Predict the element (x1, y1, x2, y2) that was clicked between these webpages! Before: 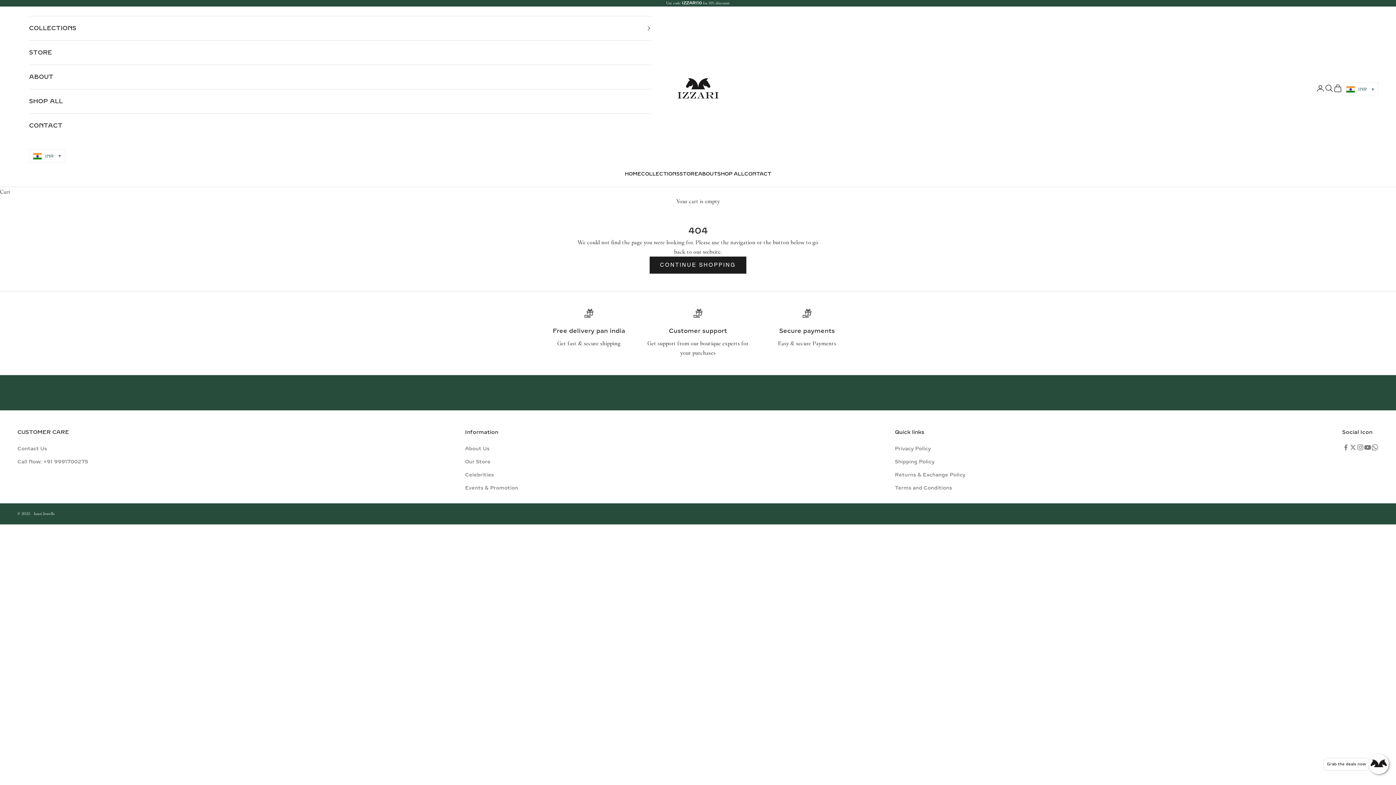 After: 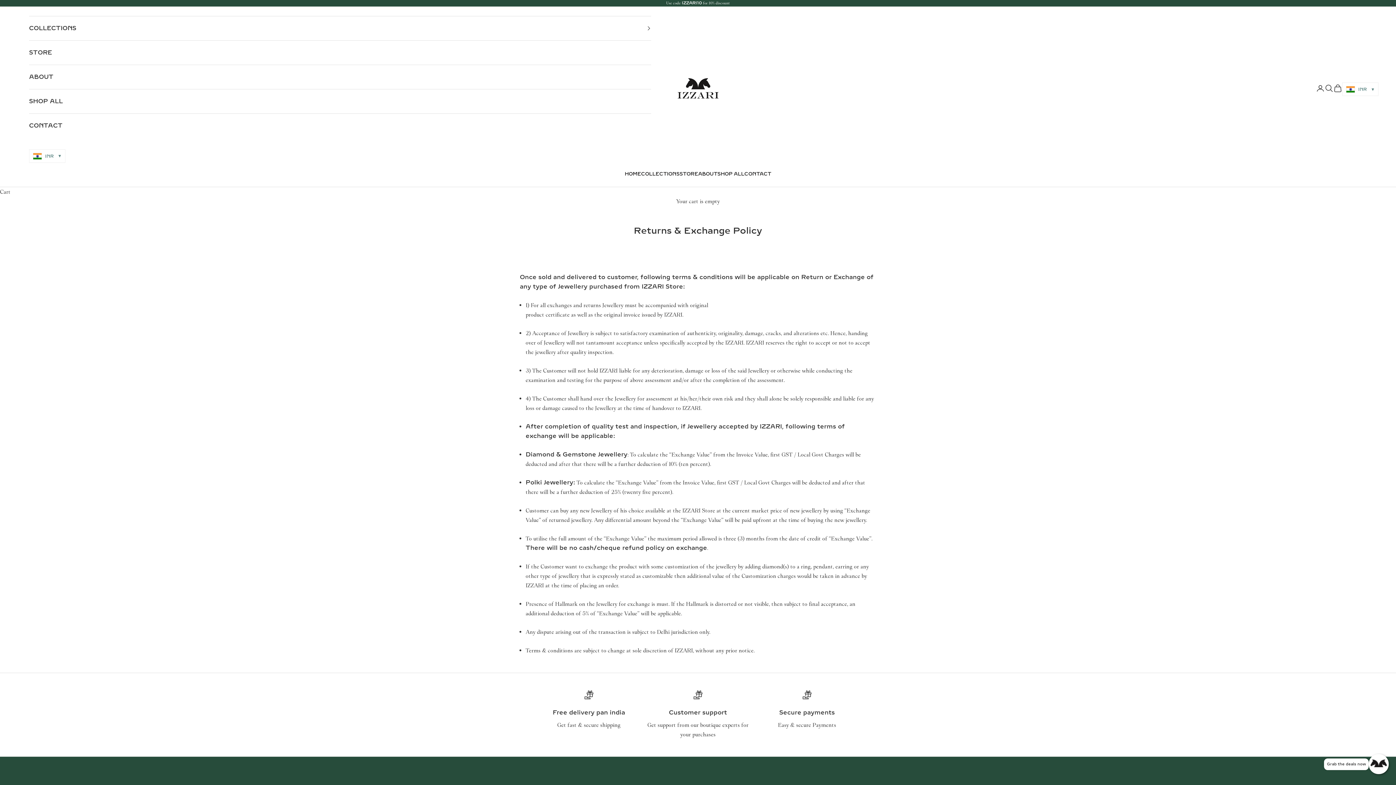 Action: bbox: (895, 472, 965, 477) label: Returns & Exchange Policy